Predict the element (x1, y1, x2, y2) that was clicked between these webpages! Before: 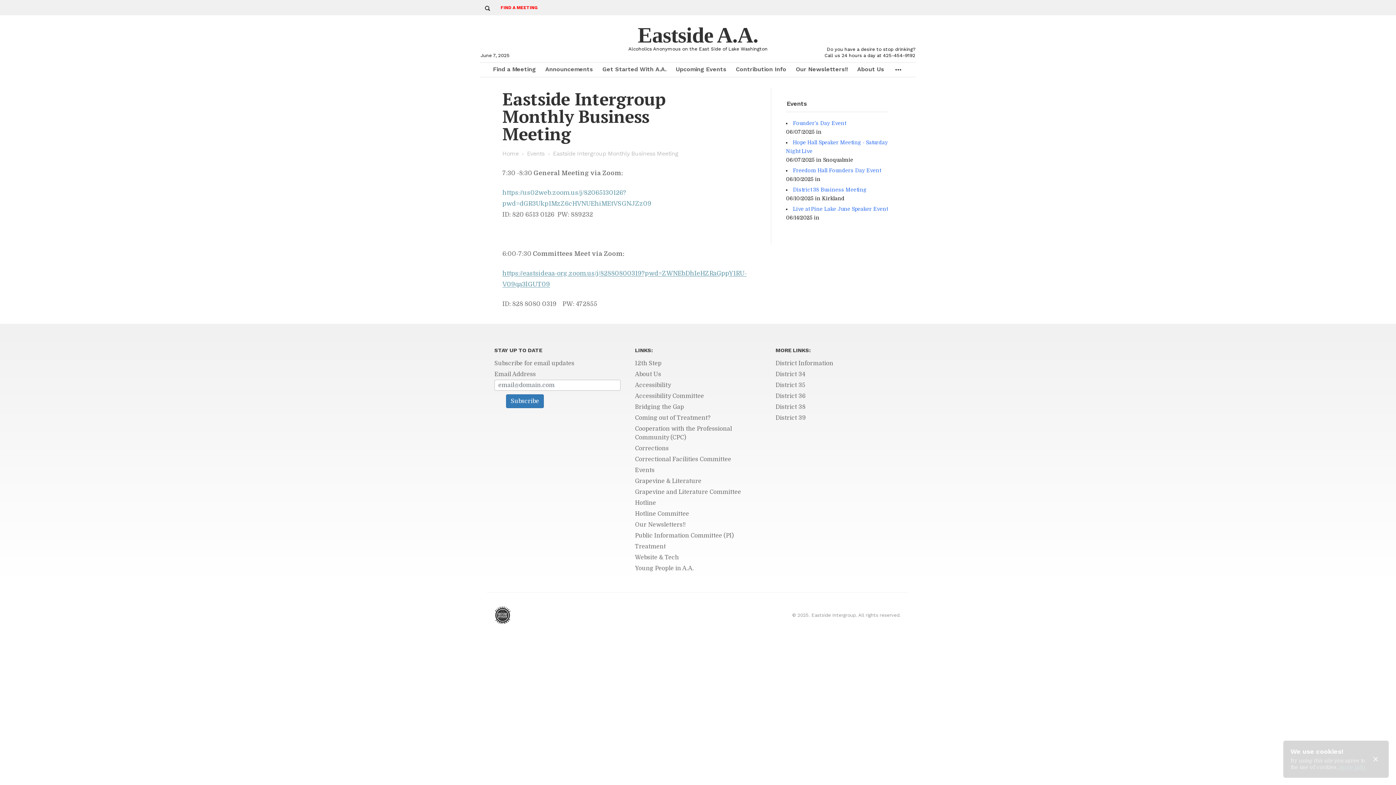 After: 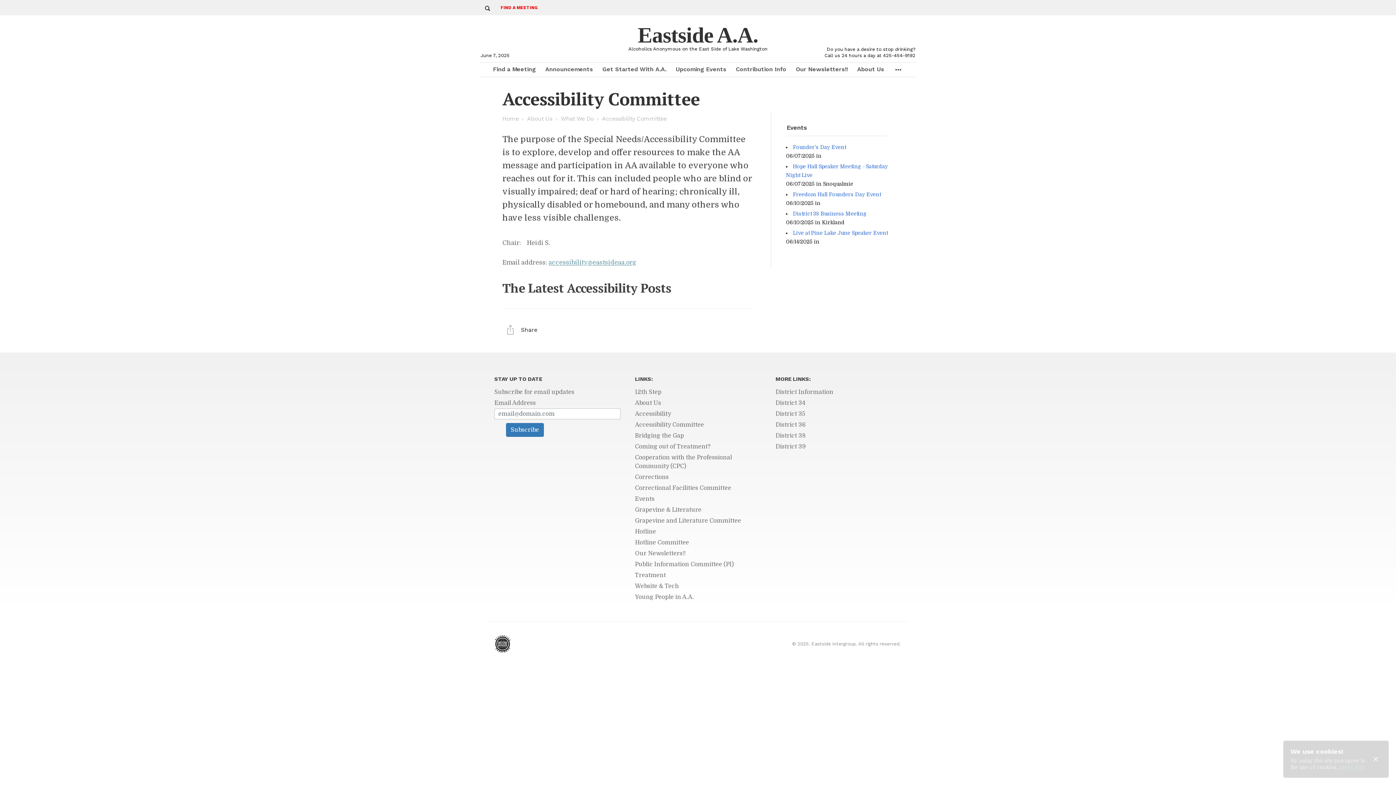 Action: bbox: (635, 392, 761, 400) label: Accessibility Committee